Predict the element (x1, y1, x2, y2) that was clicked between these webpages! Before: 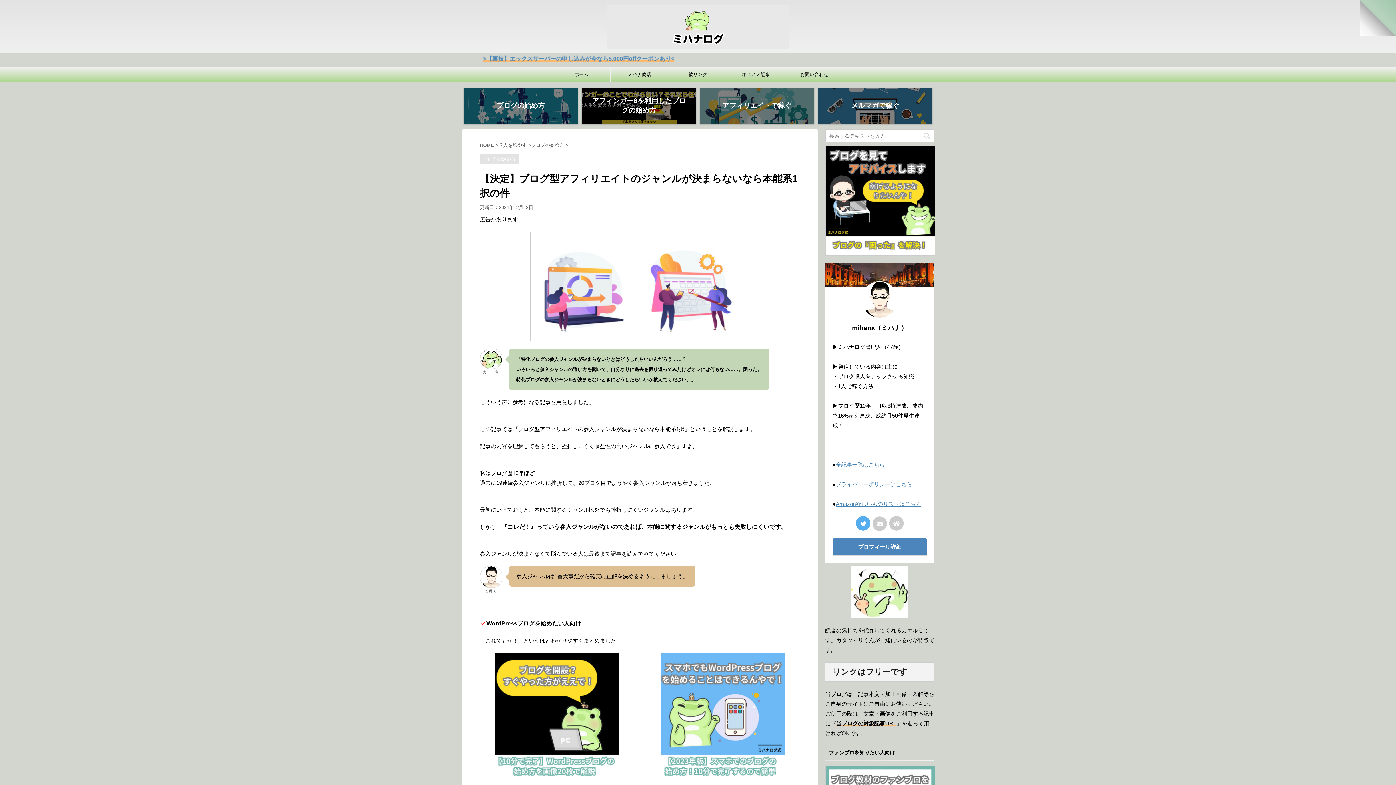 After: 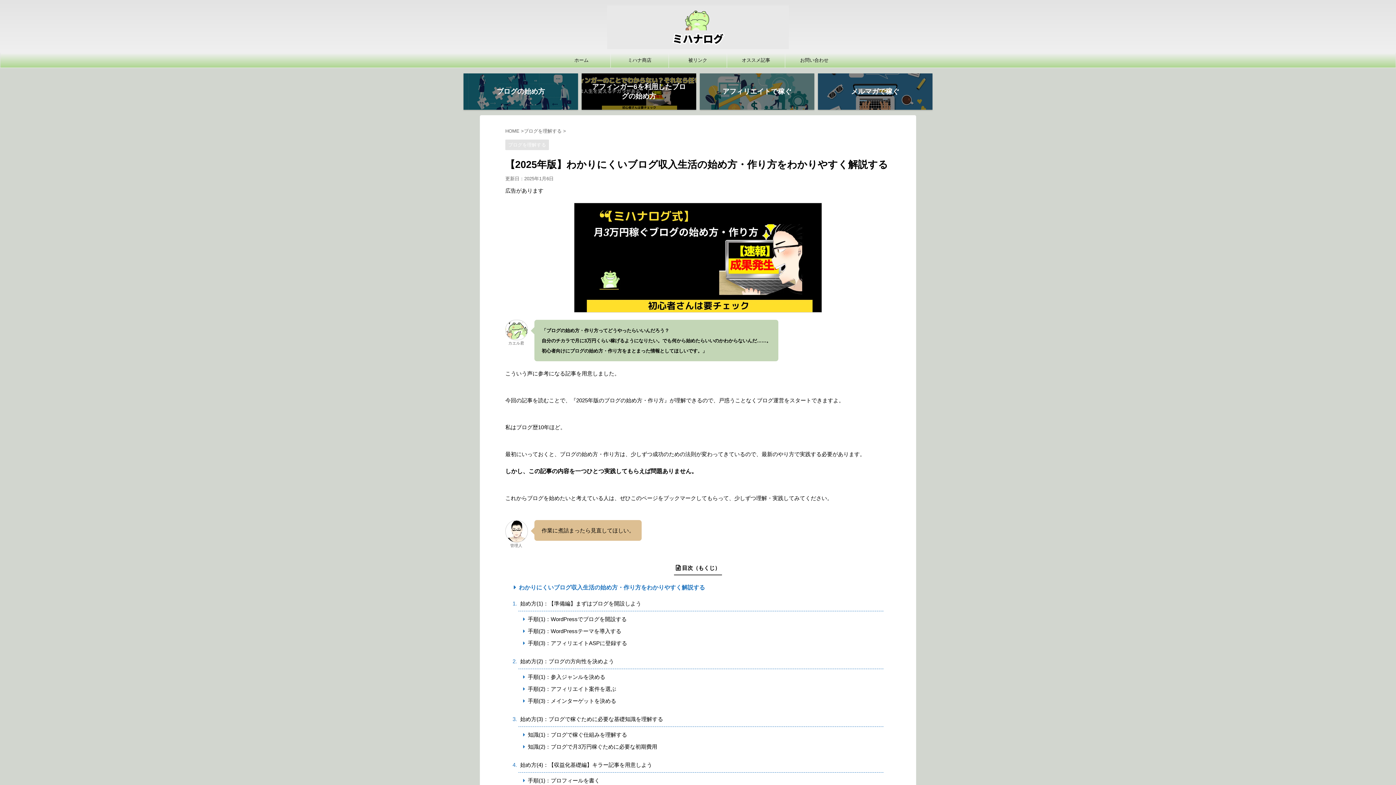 Action: label: ブログの始め方 bbox: (463, 87, 578, 124)